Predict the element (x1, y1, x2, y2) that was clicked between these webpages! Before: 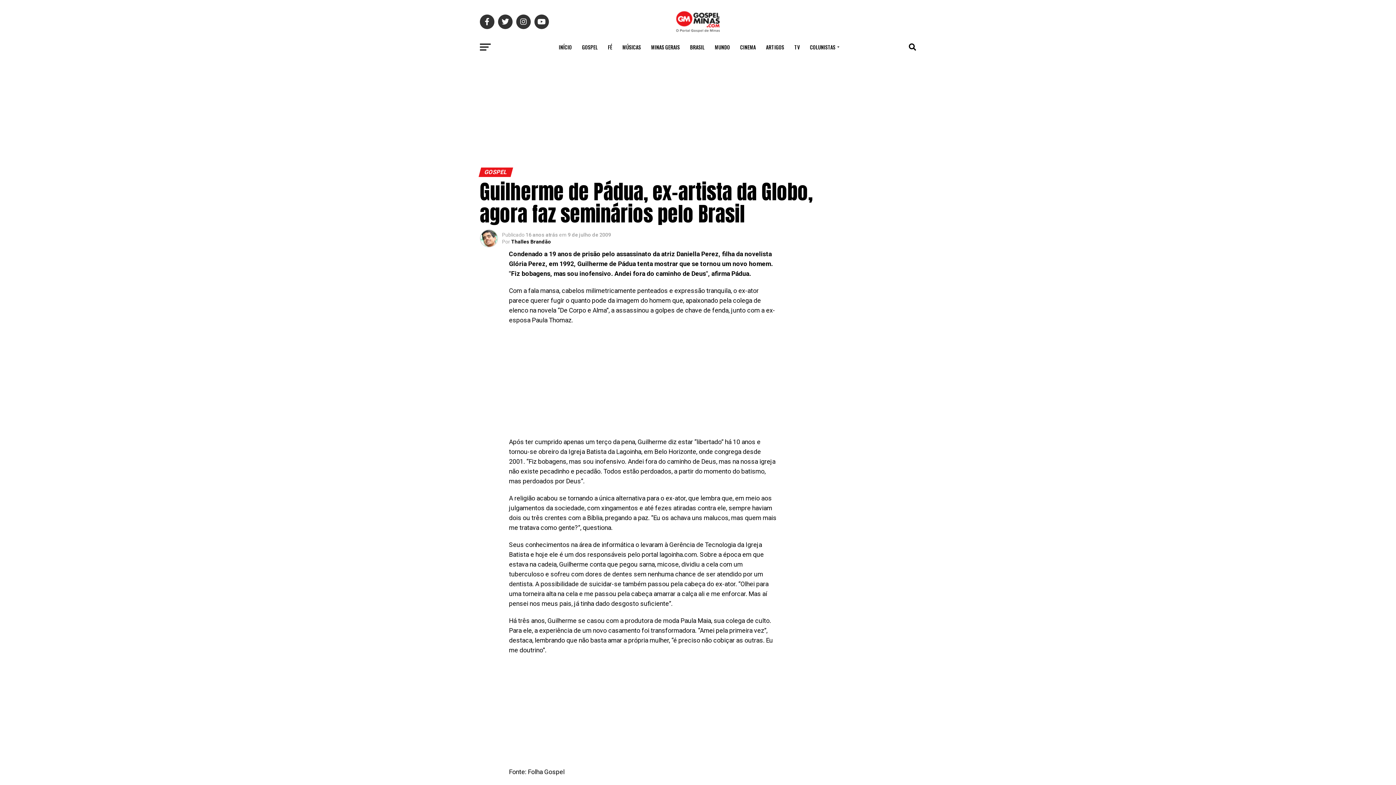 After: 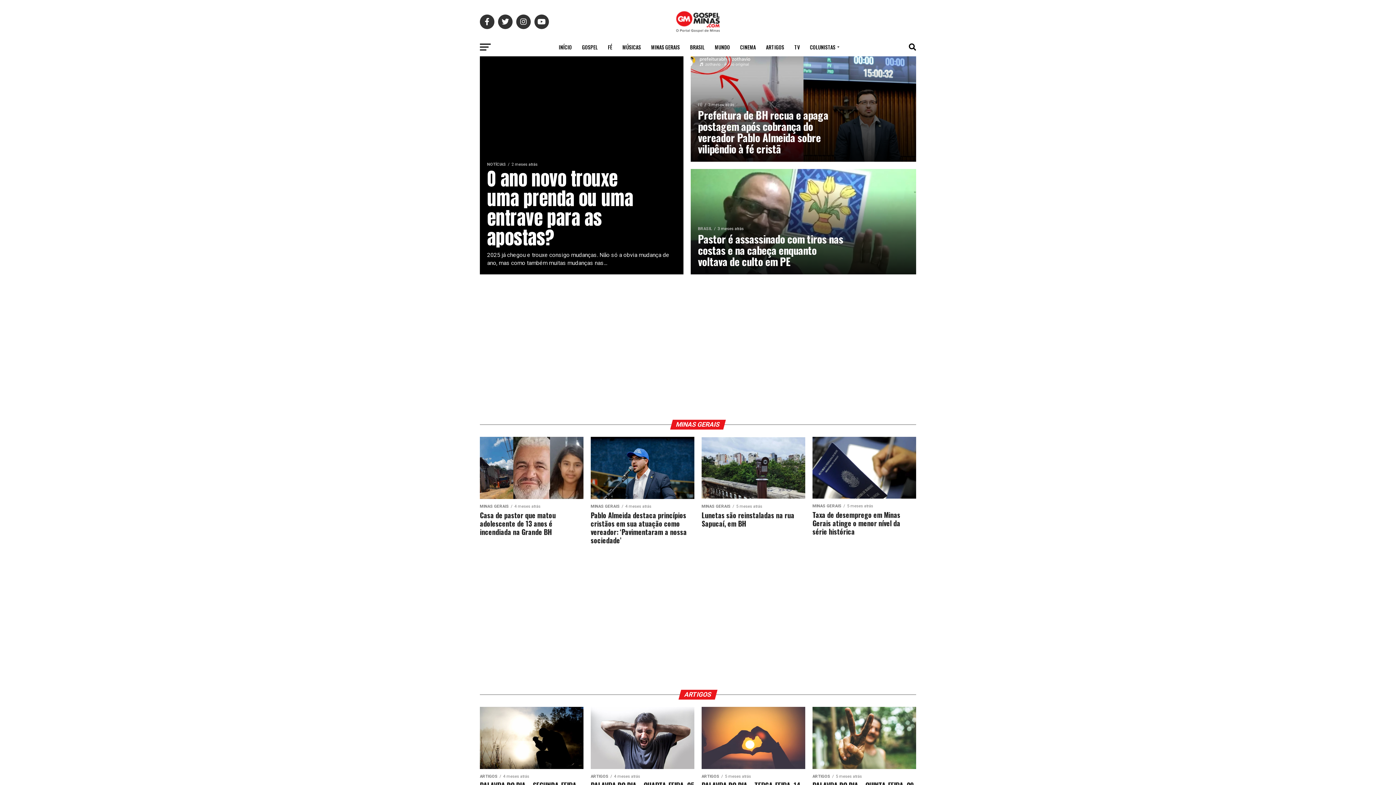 Action: bbox: (676, 32, 720, 39)